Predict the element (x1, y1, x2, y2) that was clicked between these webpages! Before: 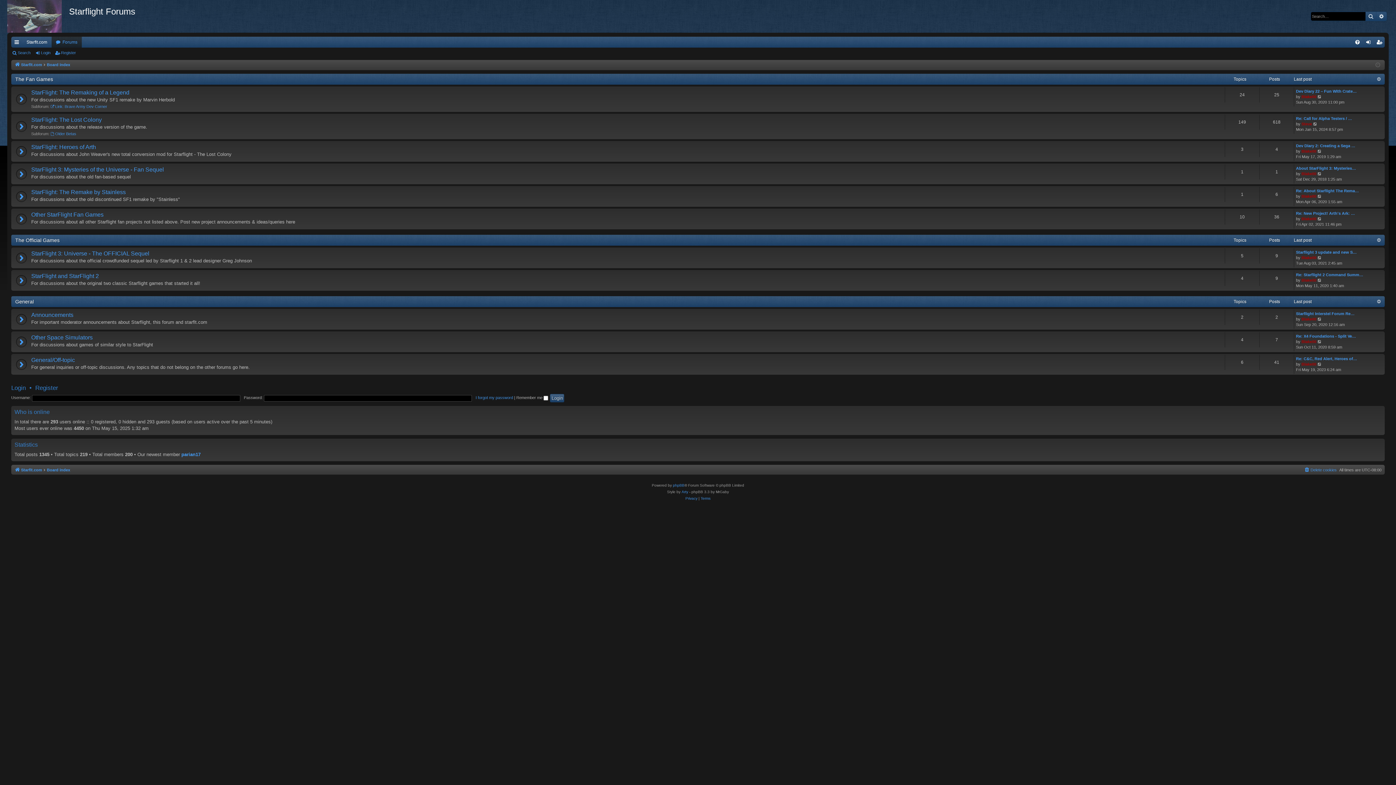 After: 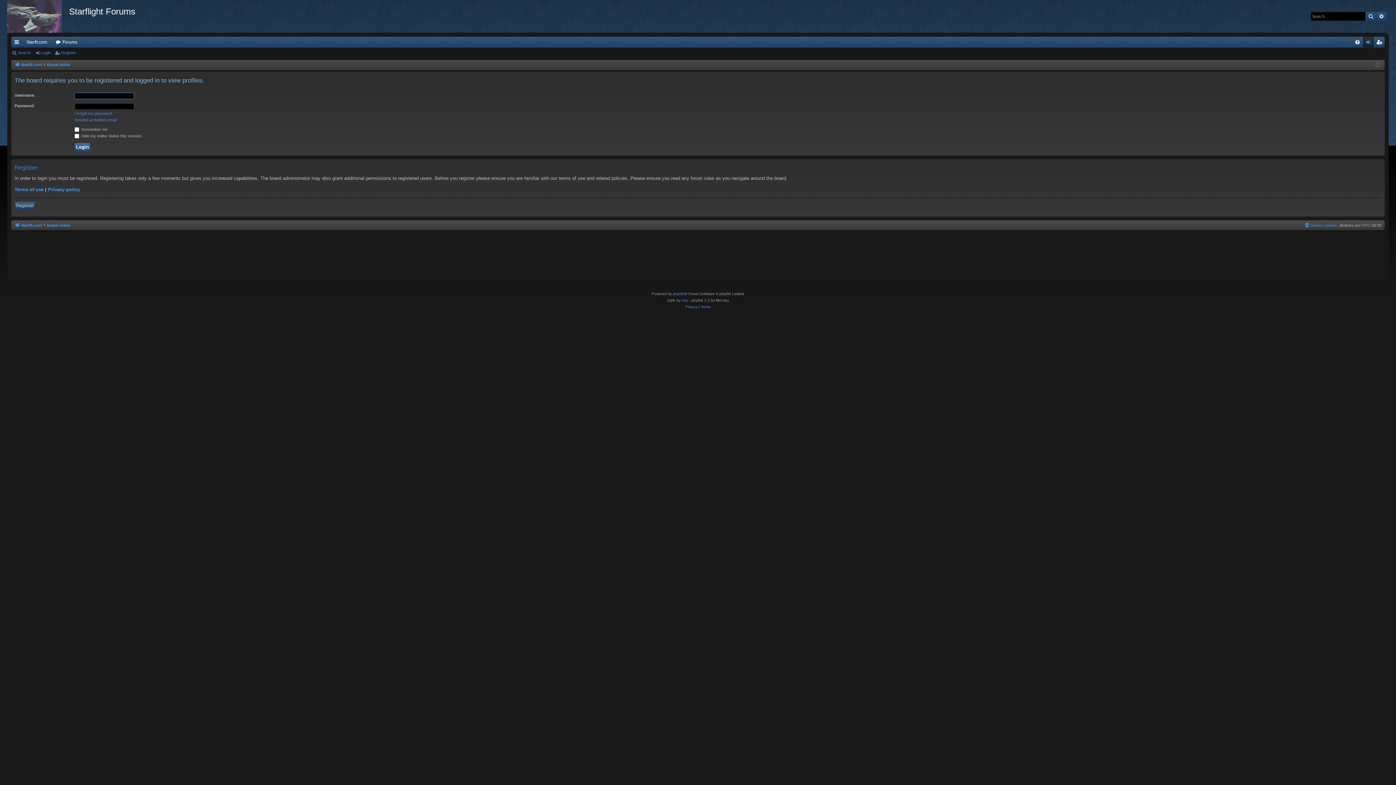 Action: label: Blake00 bbox: (1301, 278, 1316, 282)